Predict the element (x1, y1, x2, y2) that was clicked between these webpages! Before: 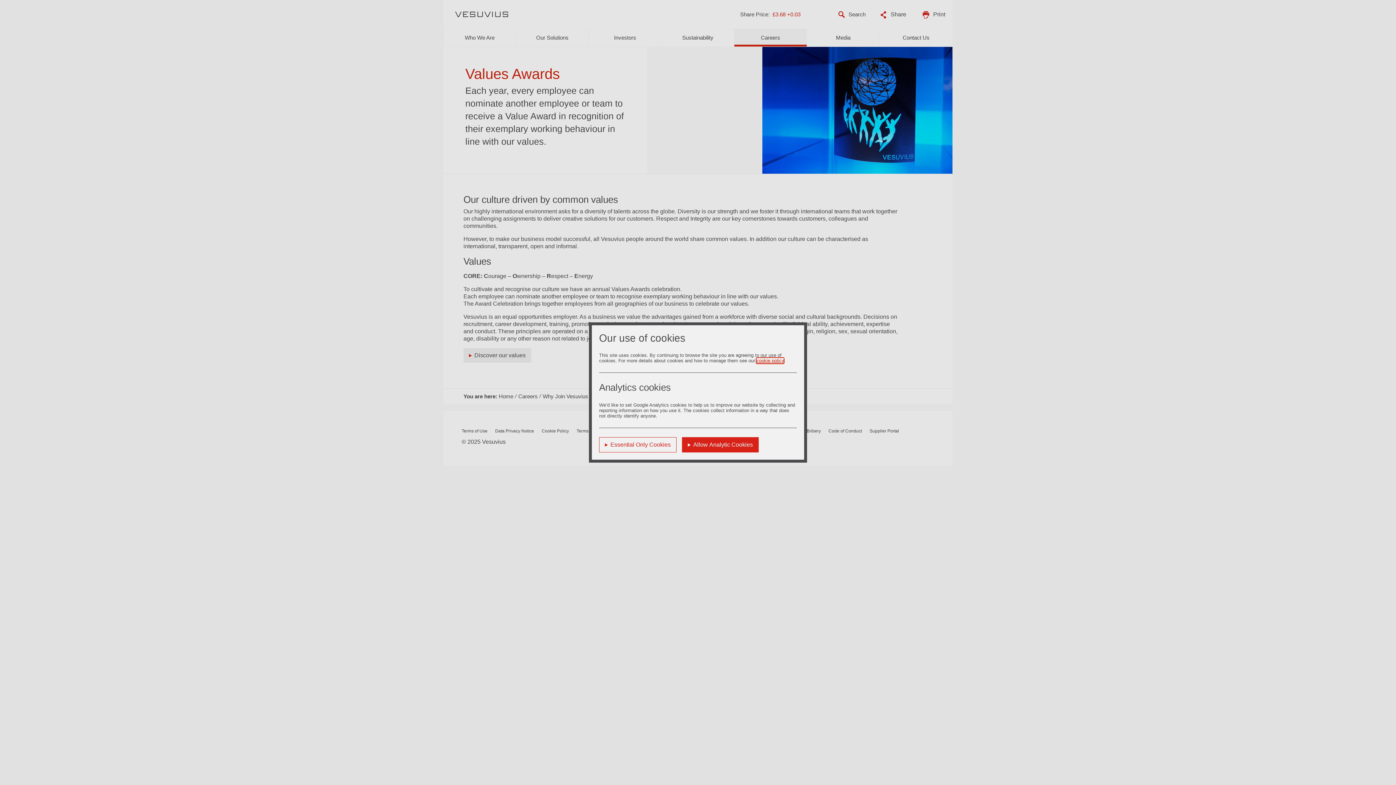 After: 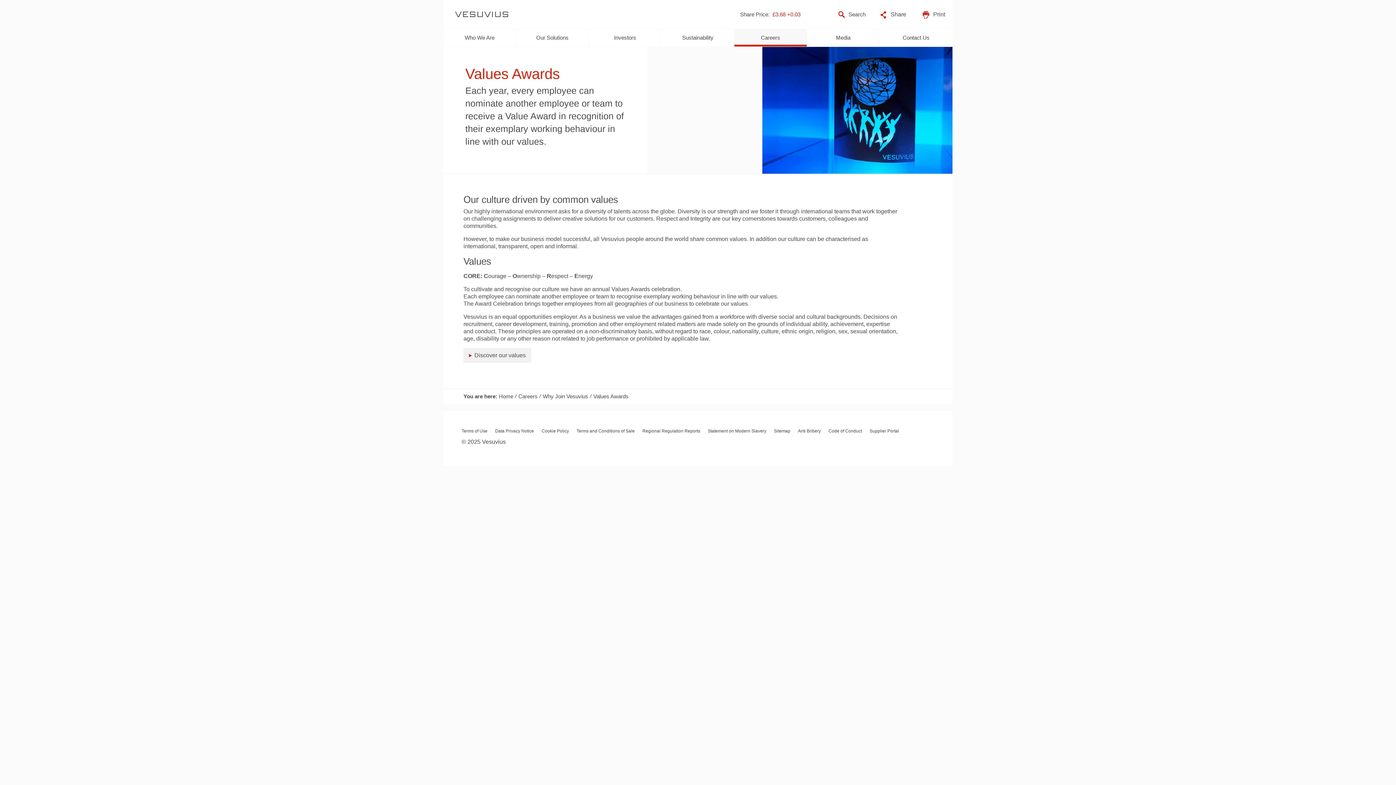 Action: label: Essential Only Cookies bbox: (599, 437, 676, 452)